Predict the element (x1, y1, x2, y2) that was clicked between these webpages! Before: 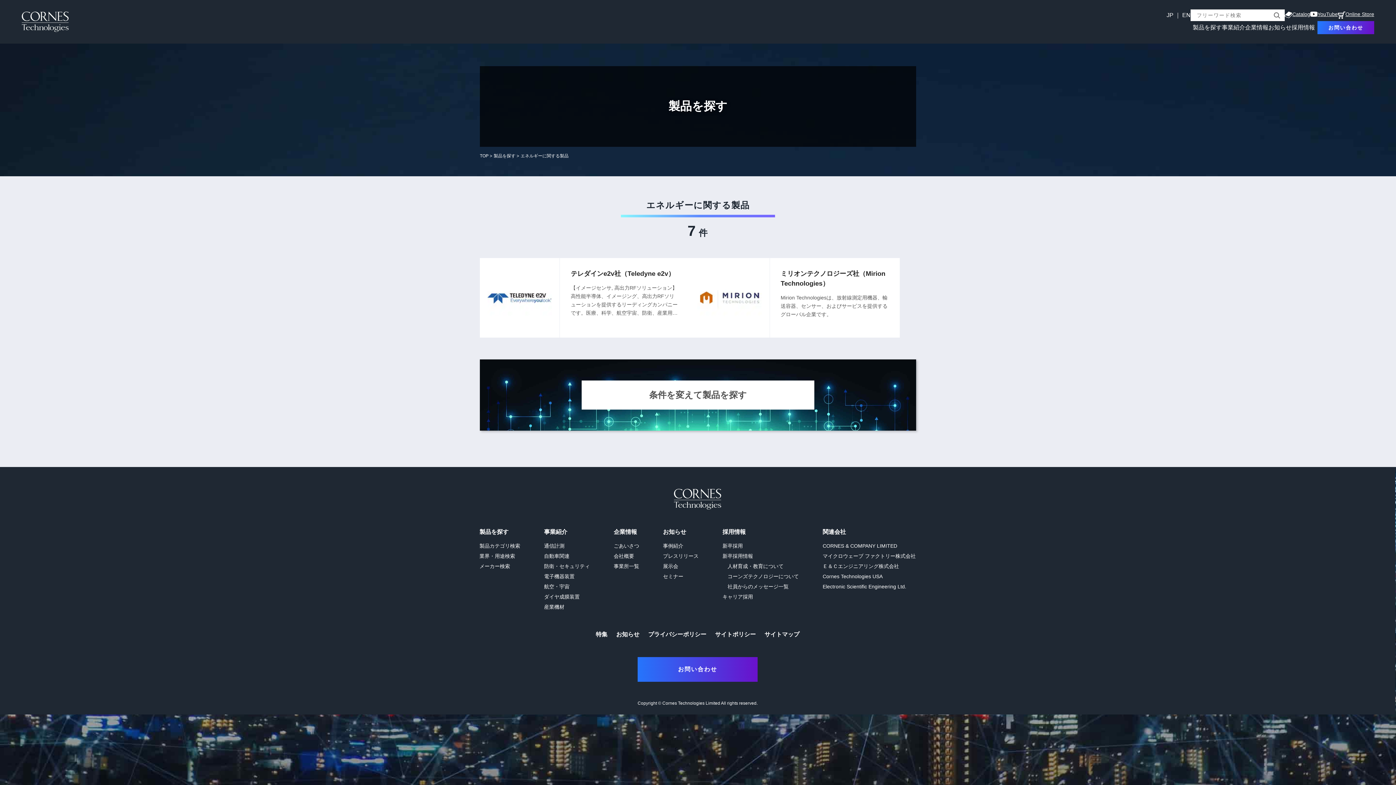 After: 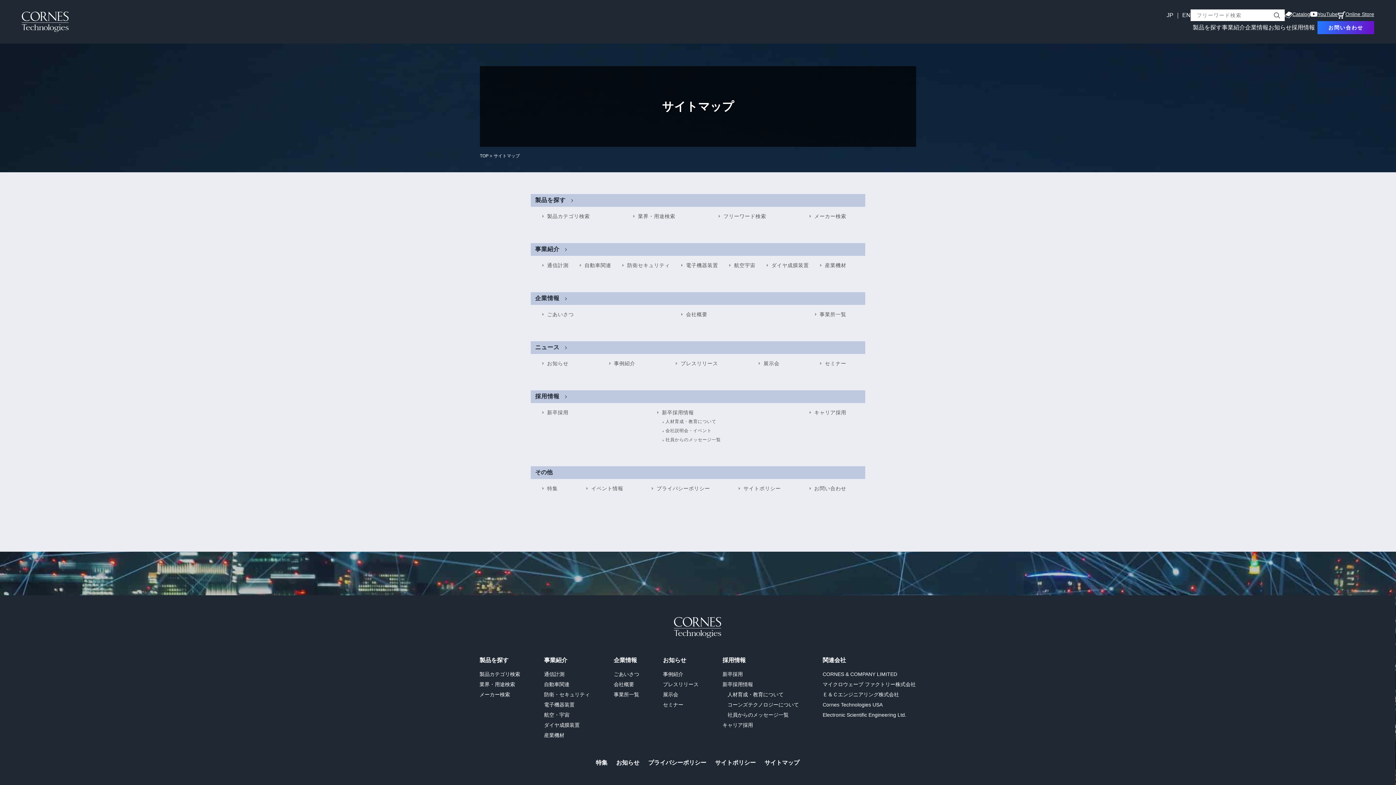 Action: bbox: (764, 631, 799, 637) label: サイトマップ